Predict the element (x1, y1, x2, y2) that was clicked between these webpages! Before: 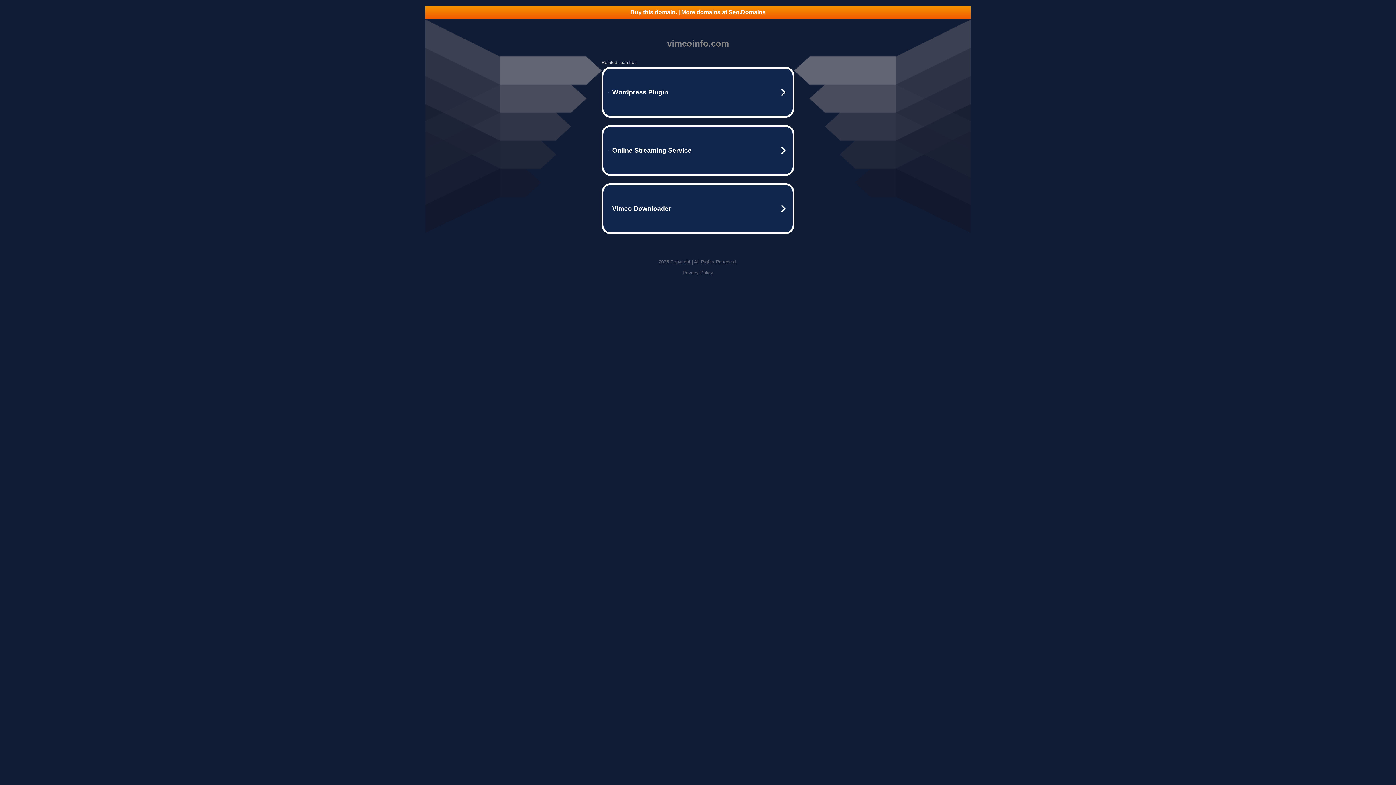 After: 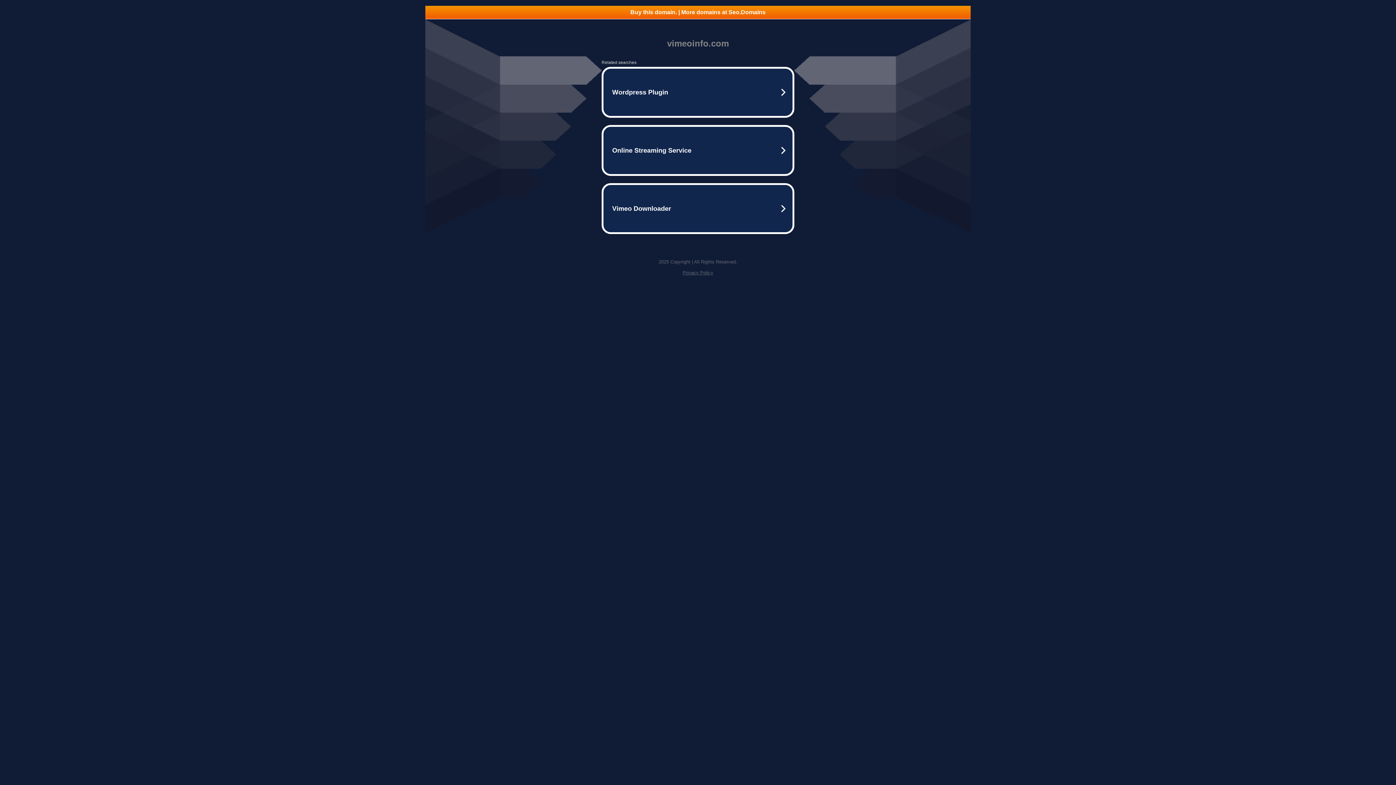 Action: label: Privacy Policy bbox: (682, 270, 713, 275)